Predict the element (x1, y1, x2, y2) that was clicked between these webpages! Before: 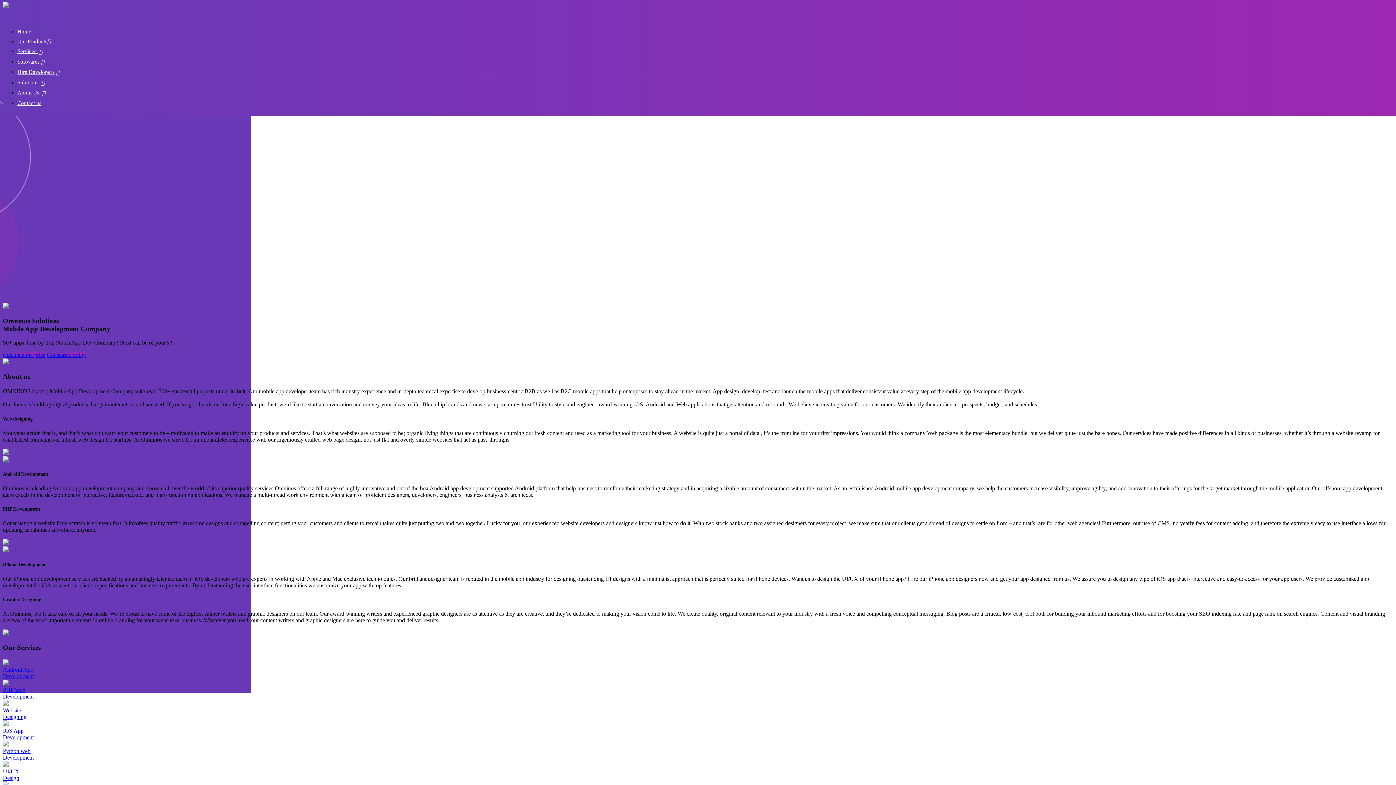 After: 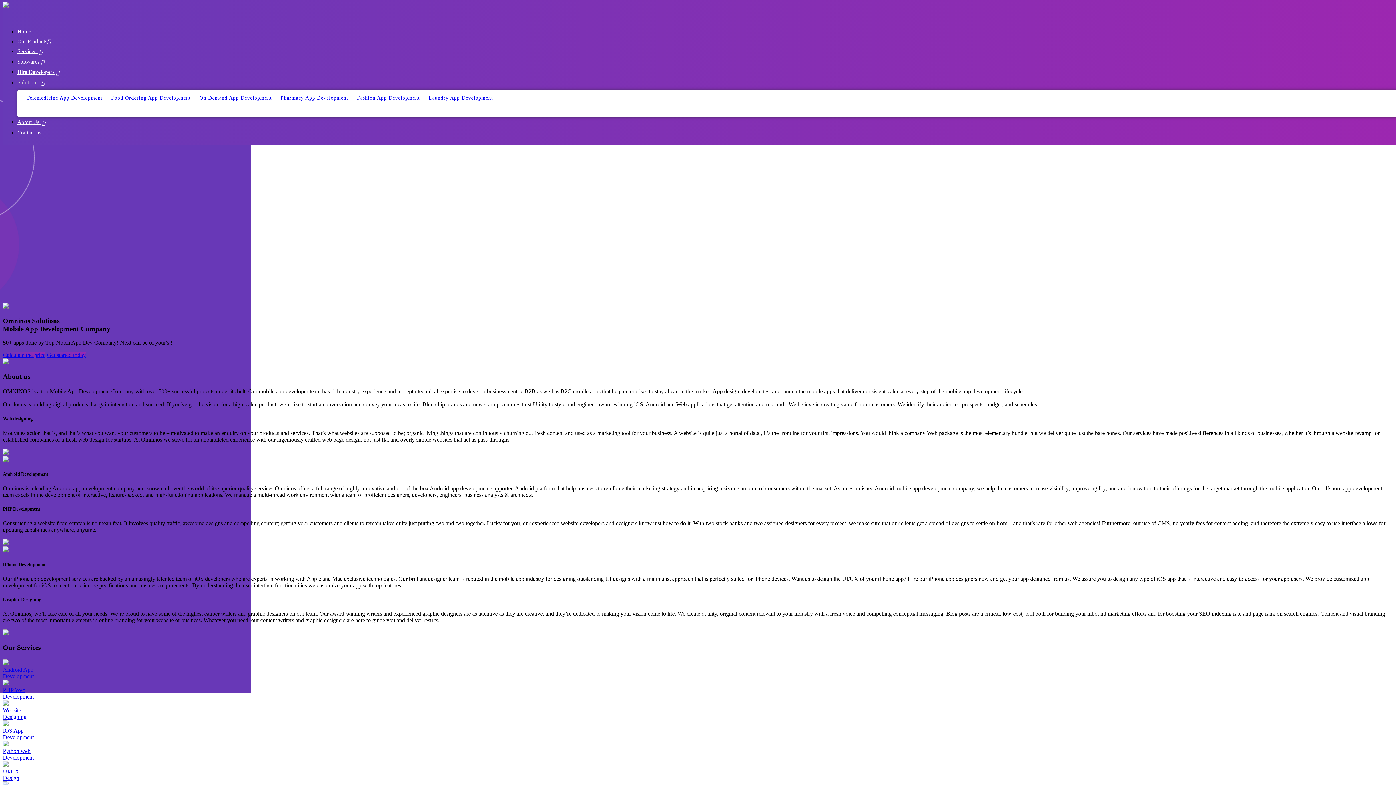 Action: label: Solutions  bbox: (17, 77, 44, 88)